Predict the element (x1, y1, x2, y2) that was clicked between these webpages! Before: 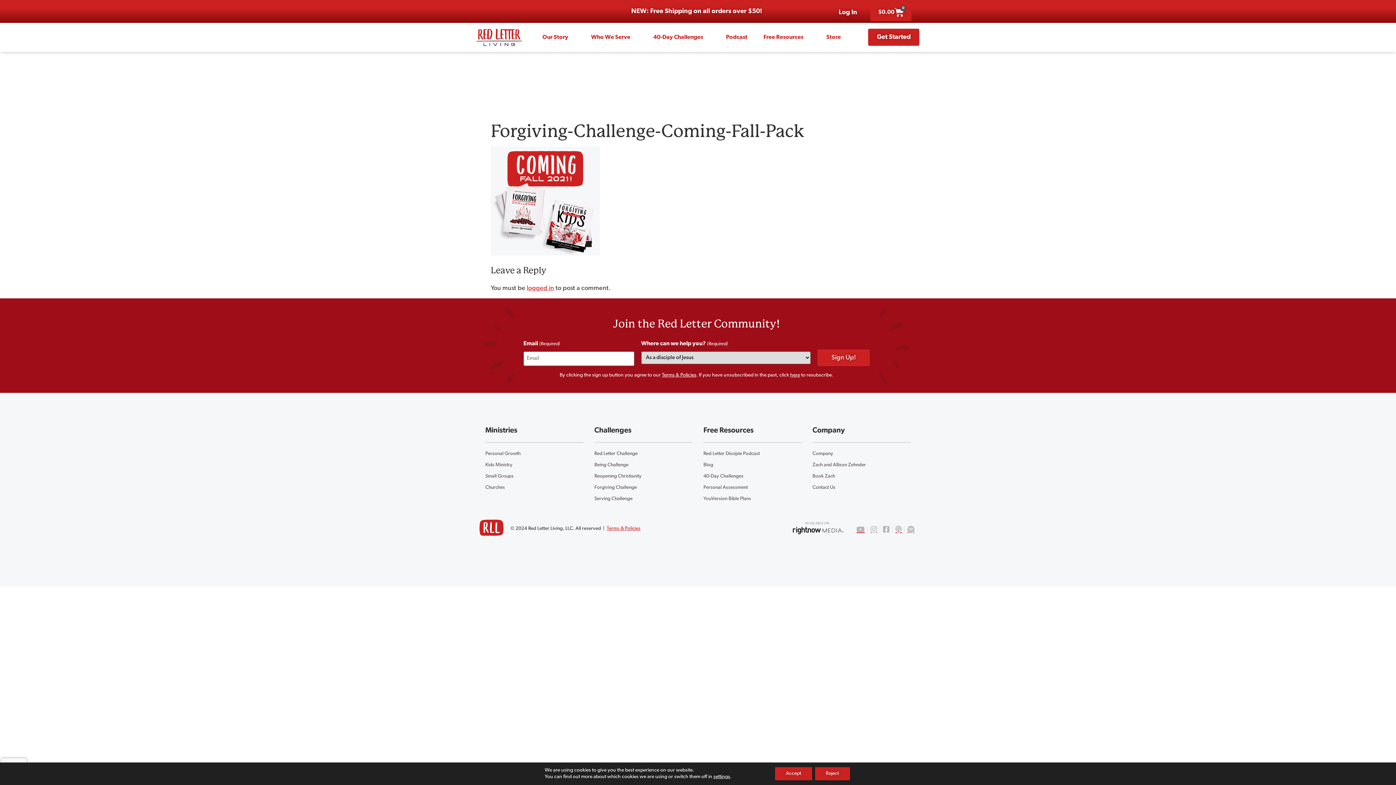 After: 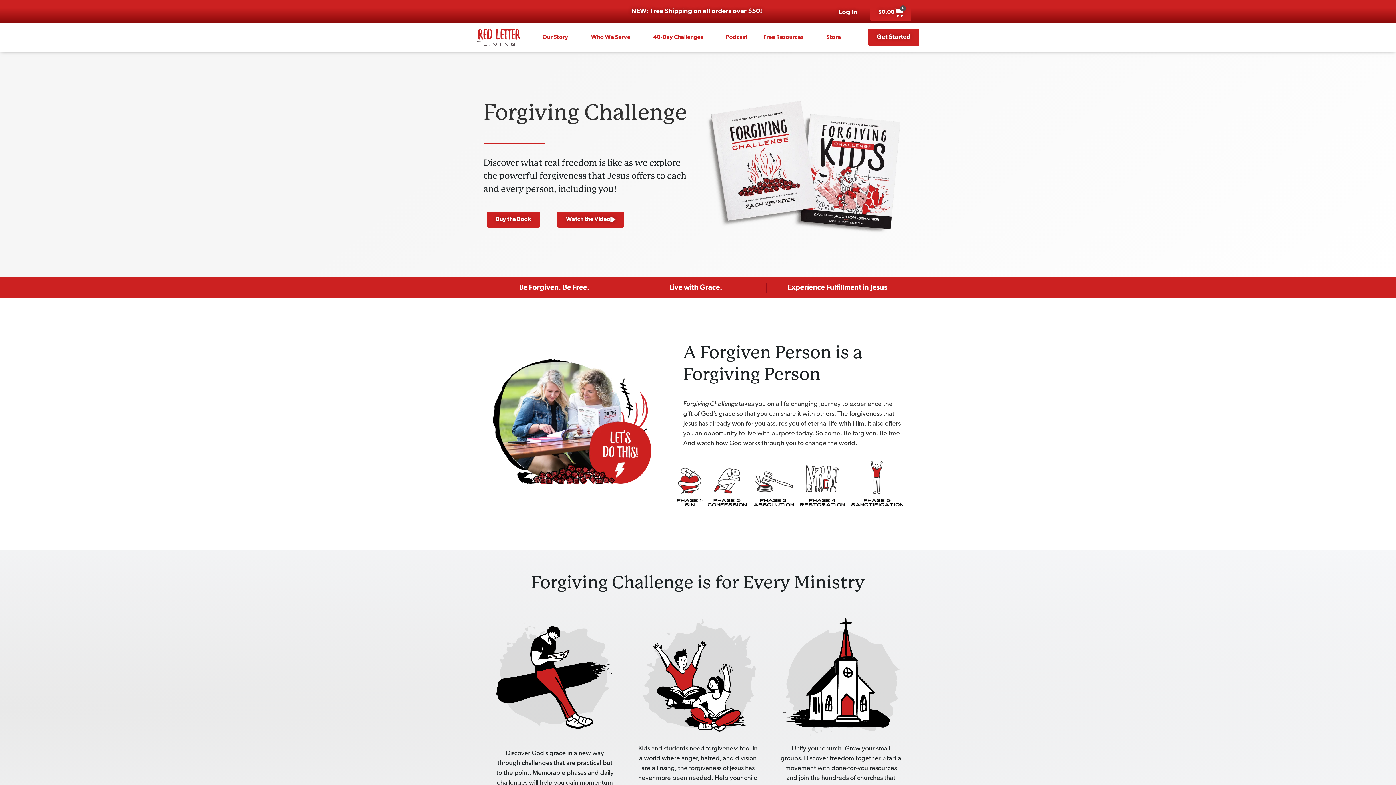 Action: label: Forgiving Challenge bbox: (594, 485, 641, 489)